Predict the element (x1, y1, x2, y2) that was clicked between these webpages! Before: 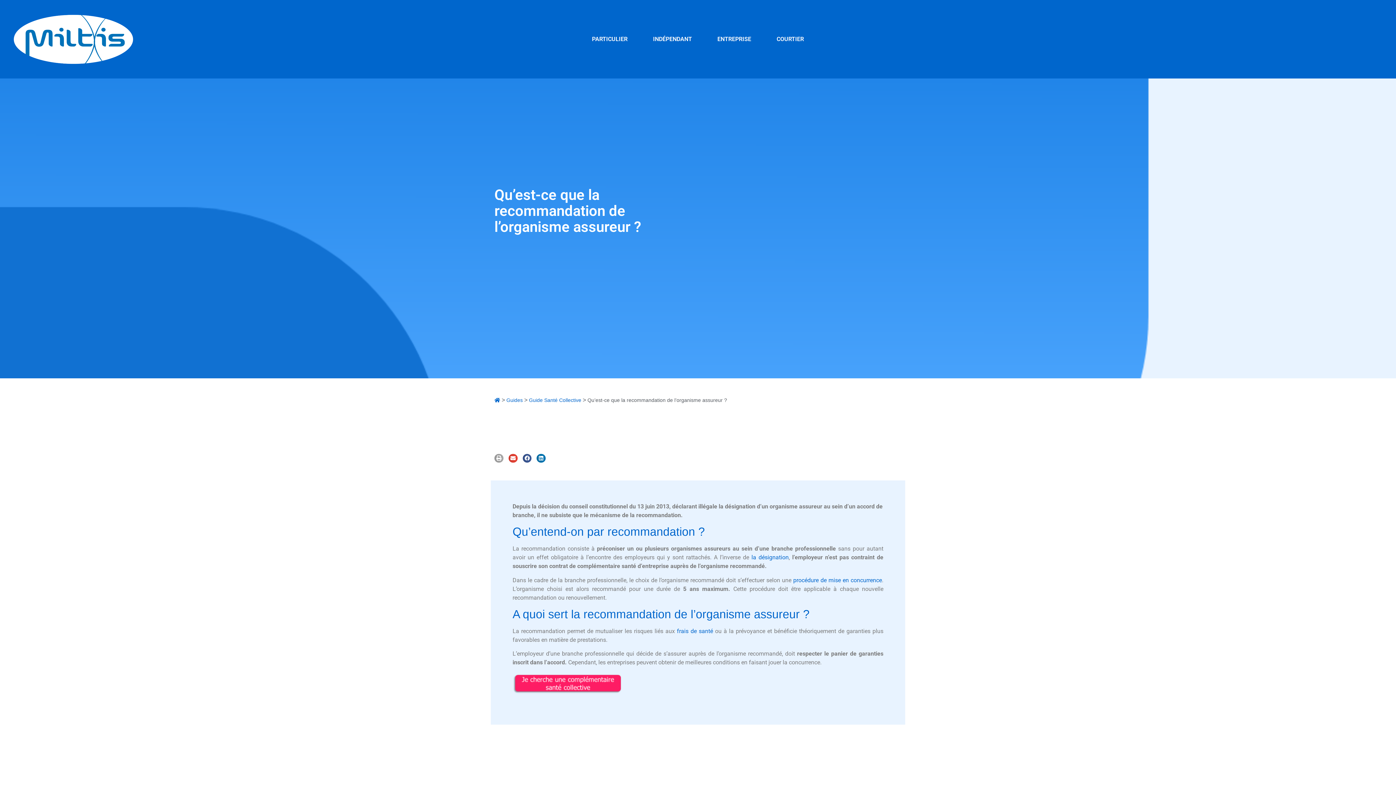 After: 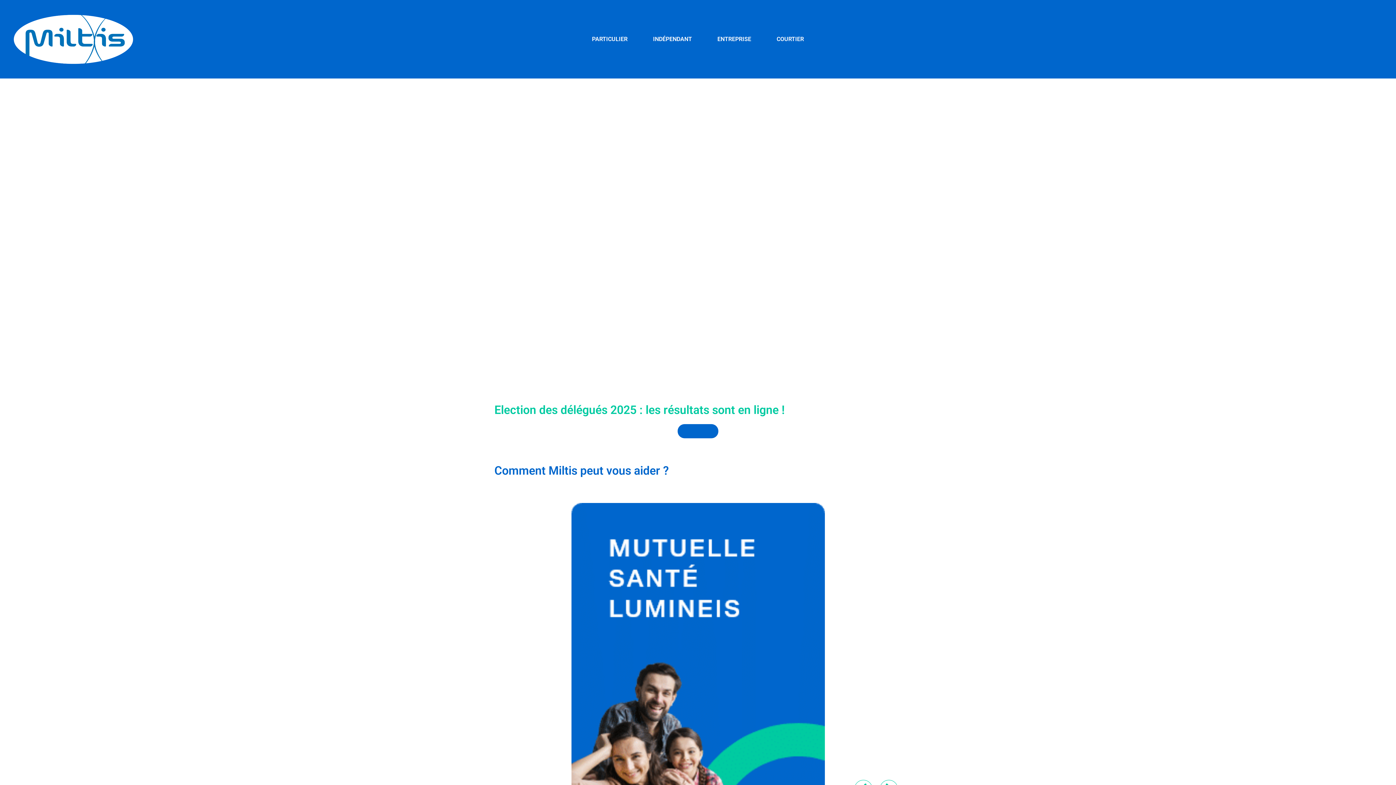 Action: bbox: (1279, 34, 1285, 41)